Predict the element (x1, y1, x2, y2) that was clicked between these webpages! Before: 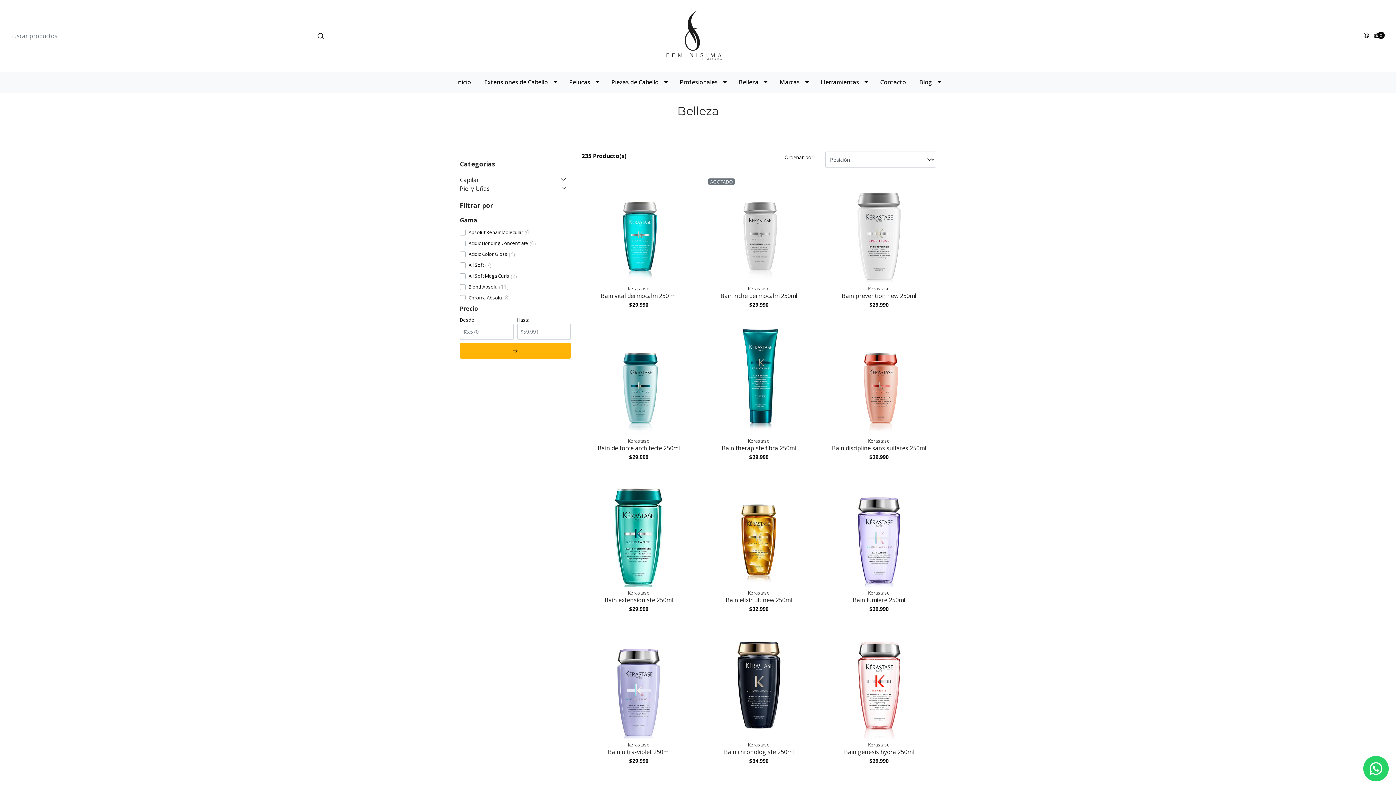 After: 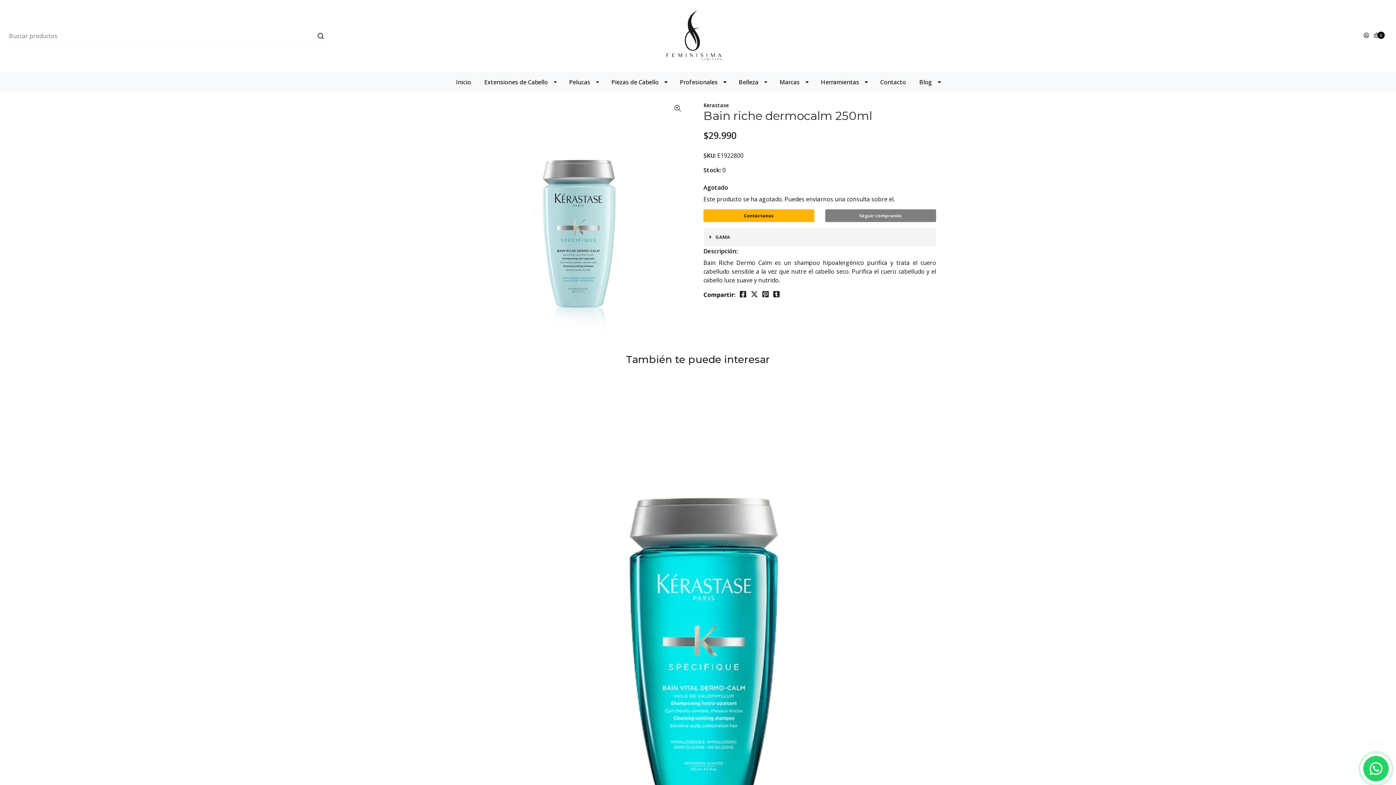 Action: bbox: (705, 175, 812, 282) label: AGOTADO